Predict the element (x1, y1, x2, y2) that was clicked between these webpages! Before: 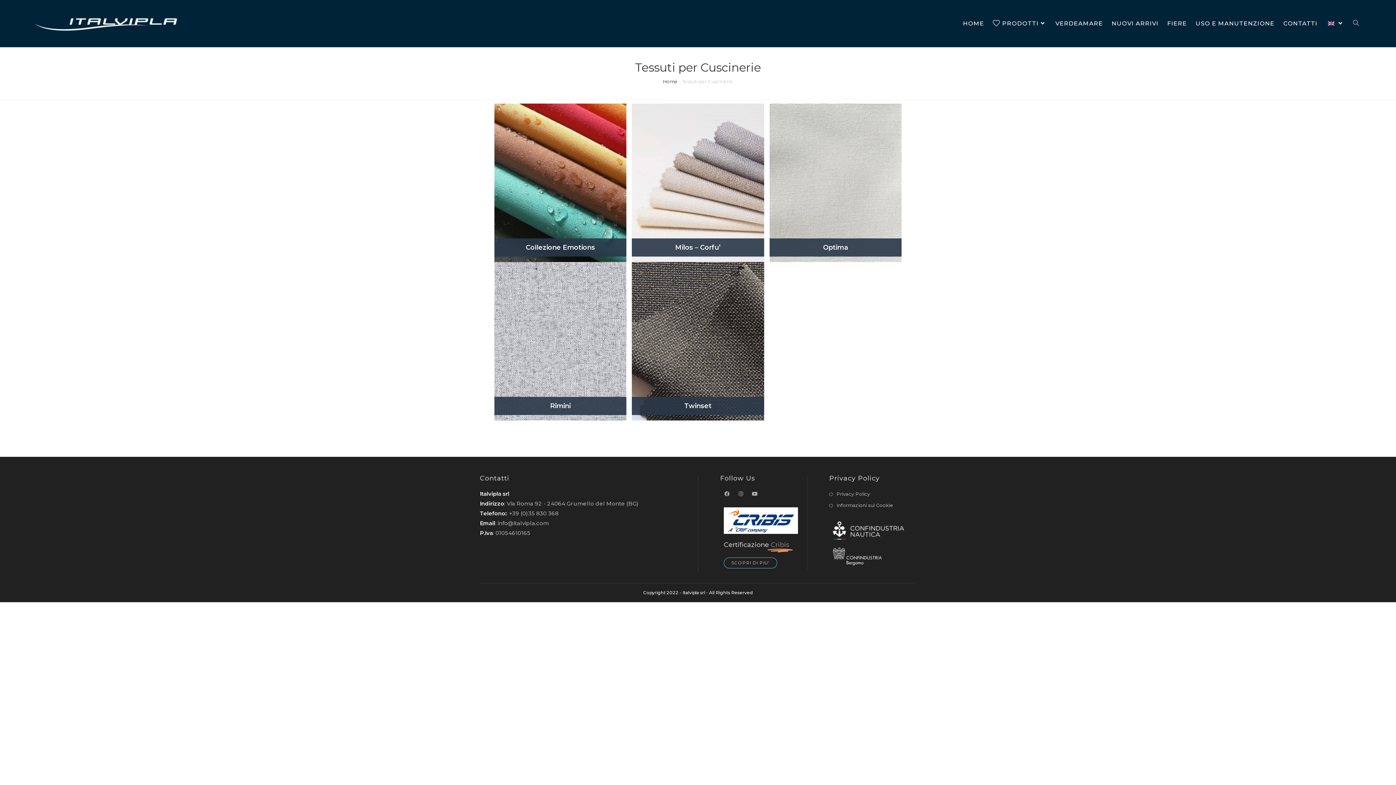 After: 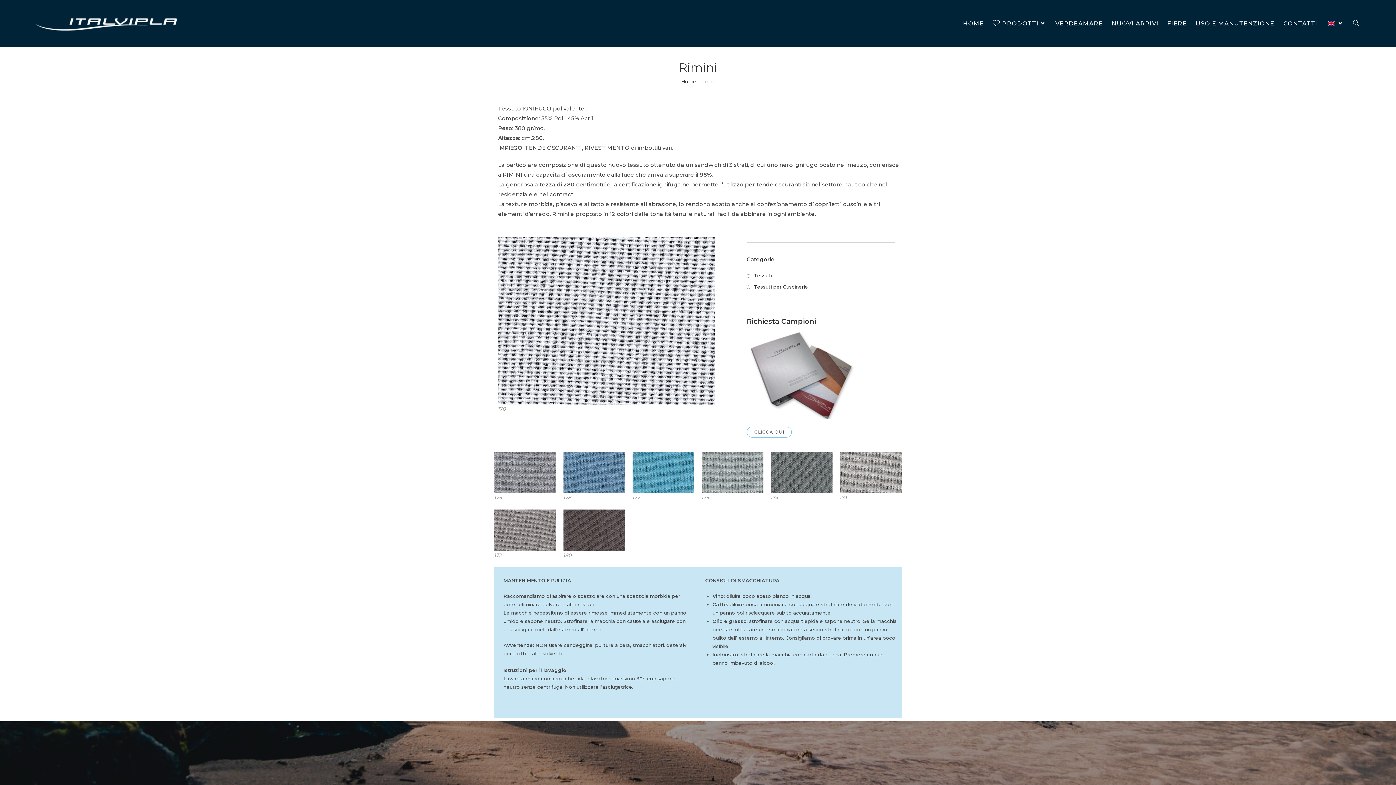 Action: bbox: (494, 262, 626, 420) label: Rimini